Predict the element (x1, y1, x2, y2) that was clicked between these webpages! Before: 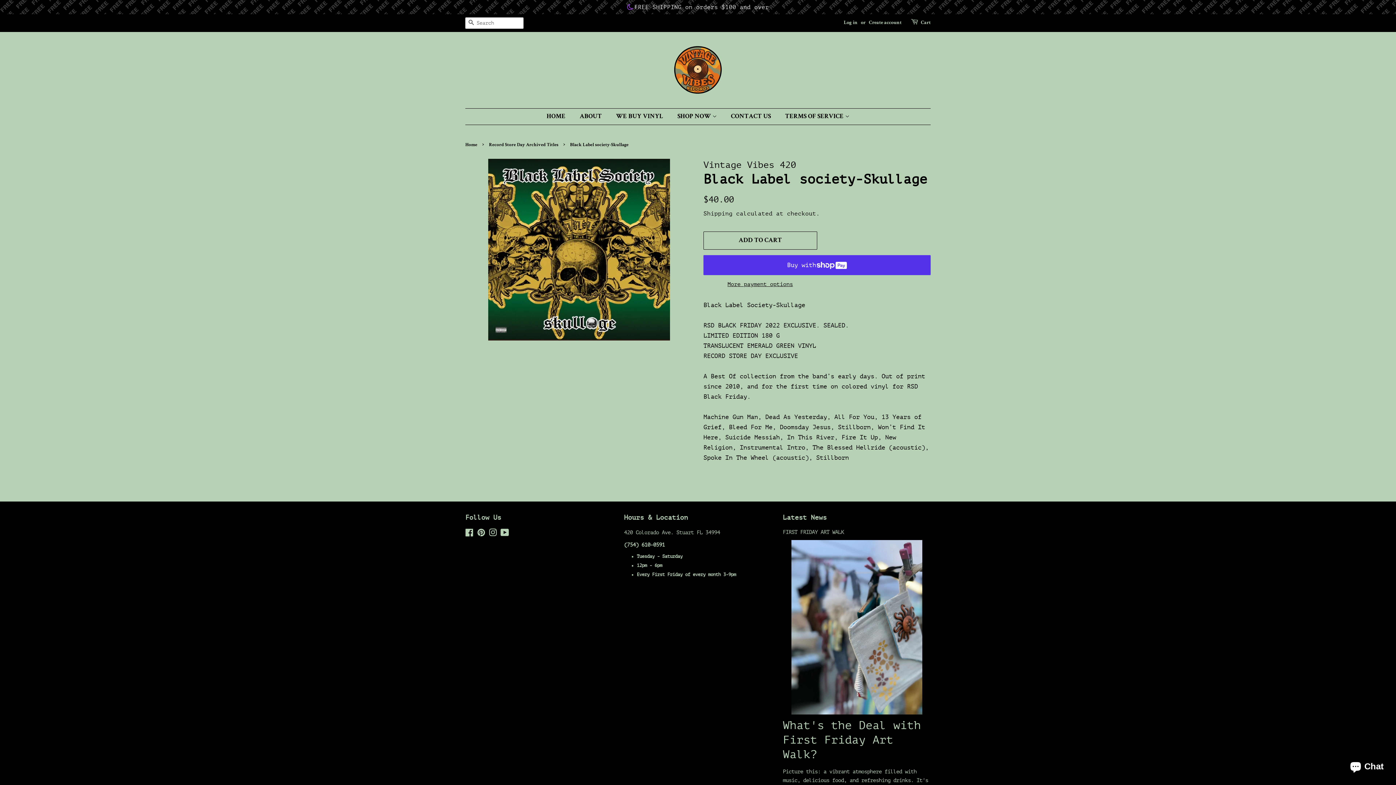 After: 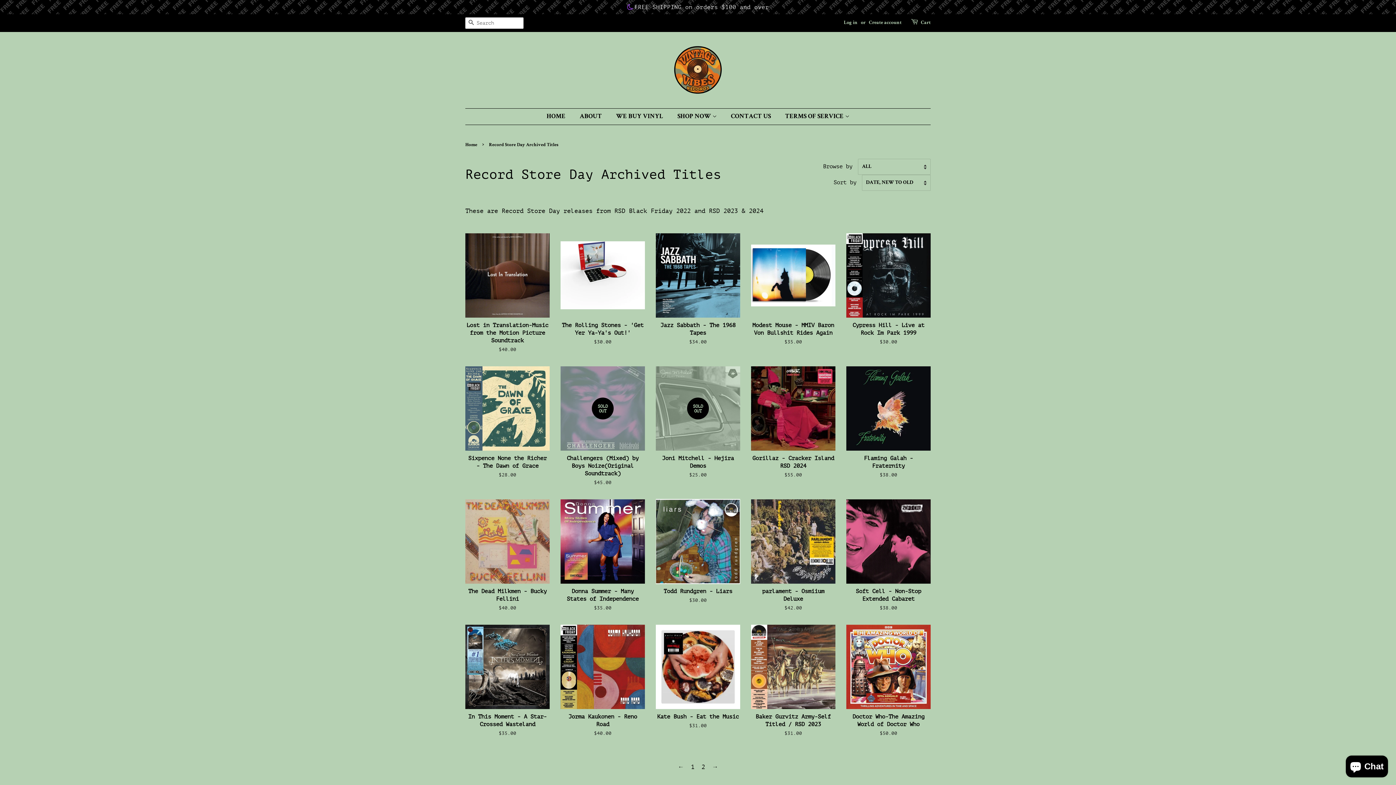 Action: bbox: (489, 142, 560, 147) label: Record Store Day Archived Titles